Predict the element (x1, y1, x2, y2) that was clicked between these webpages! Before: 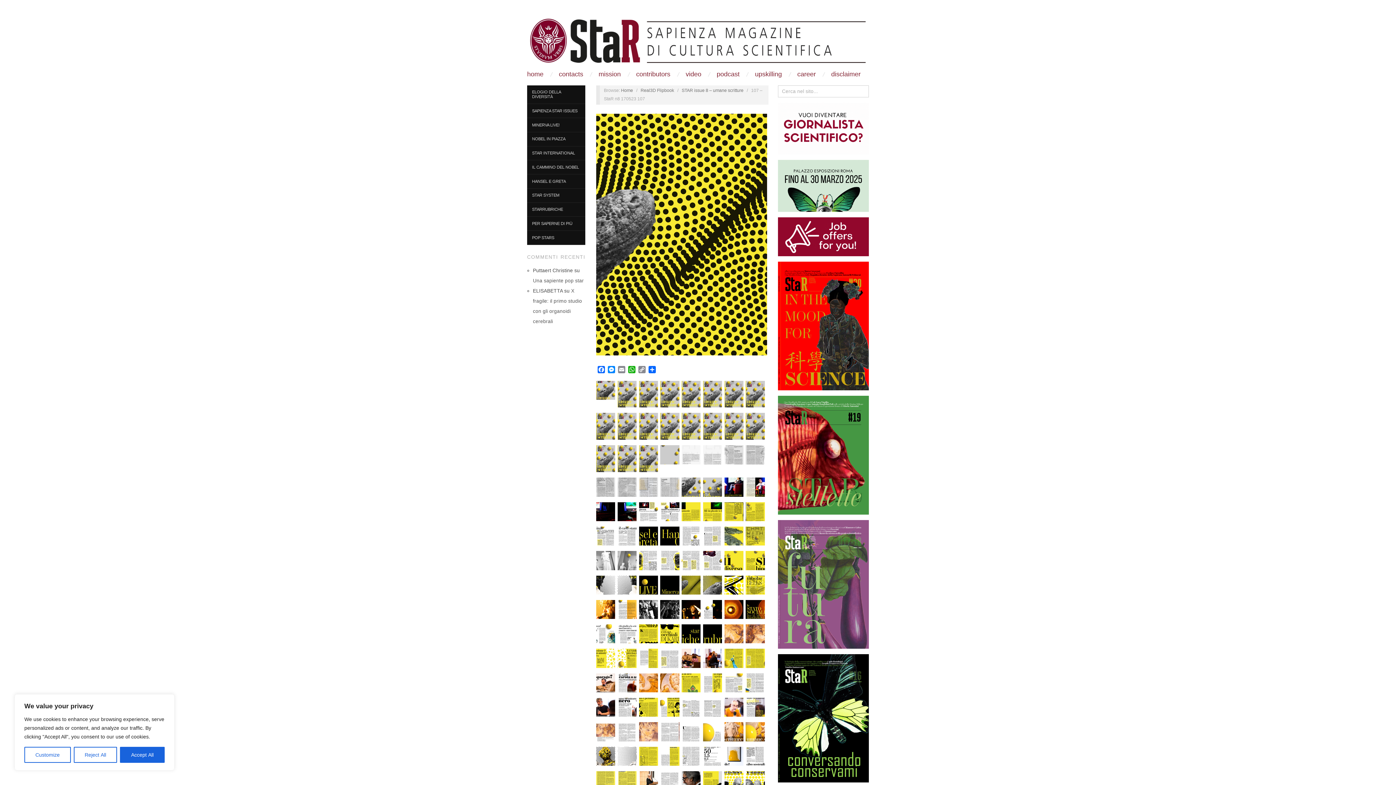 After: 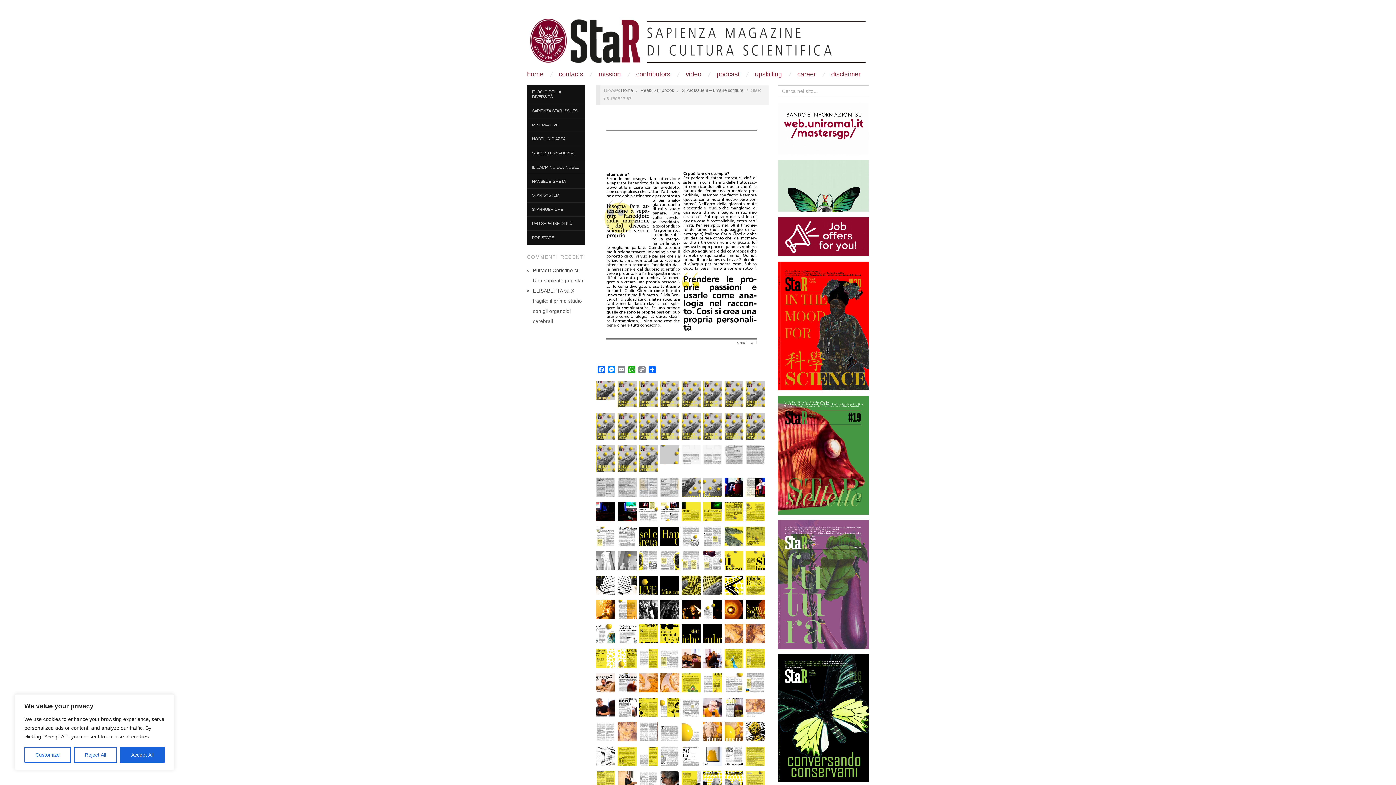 Action: bbox: (681, 704, 700, 710)